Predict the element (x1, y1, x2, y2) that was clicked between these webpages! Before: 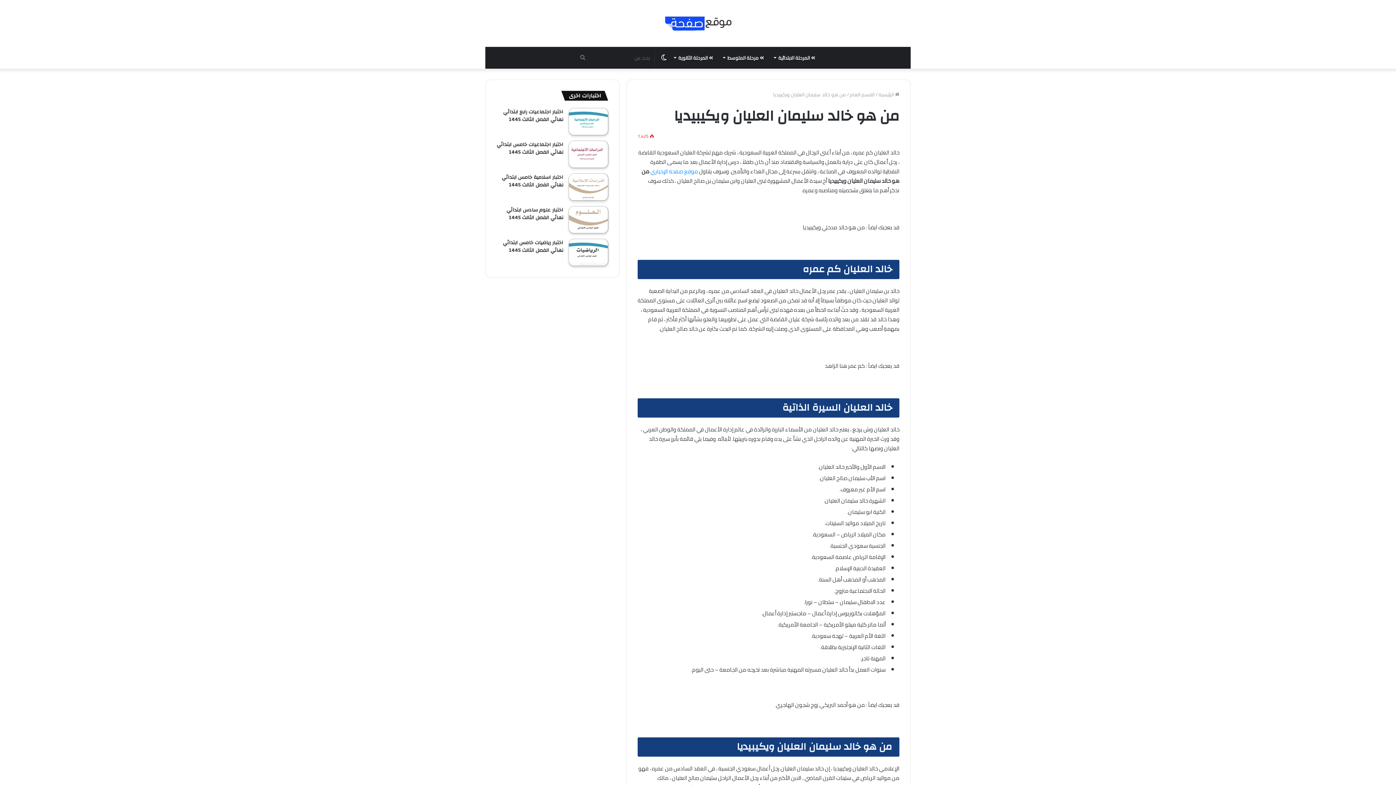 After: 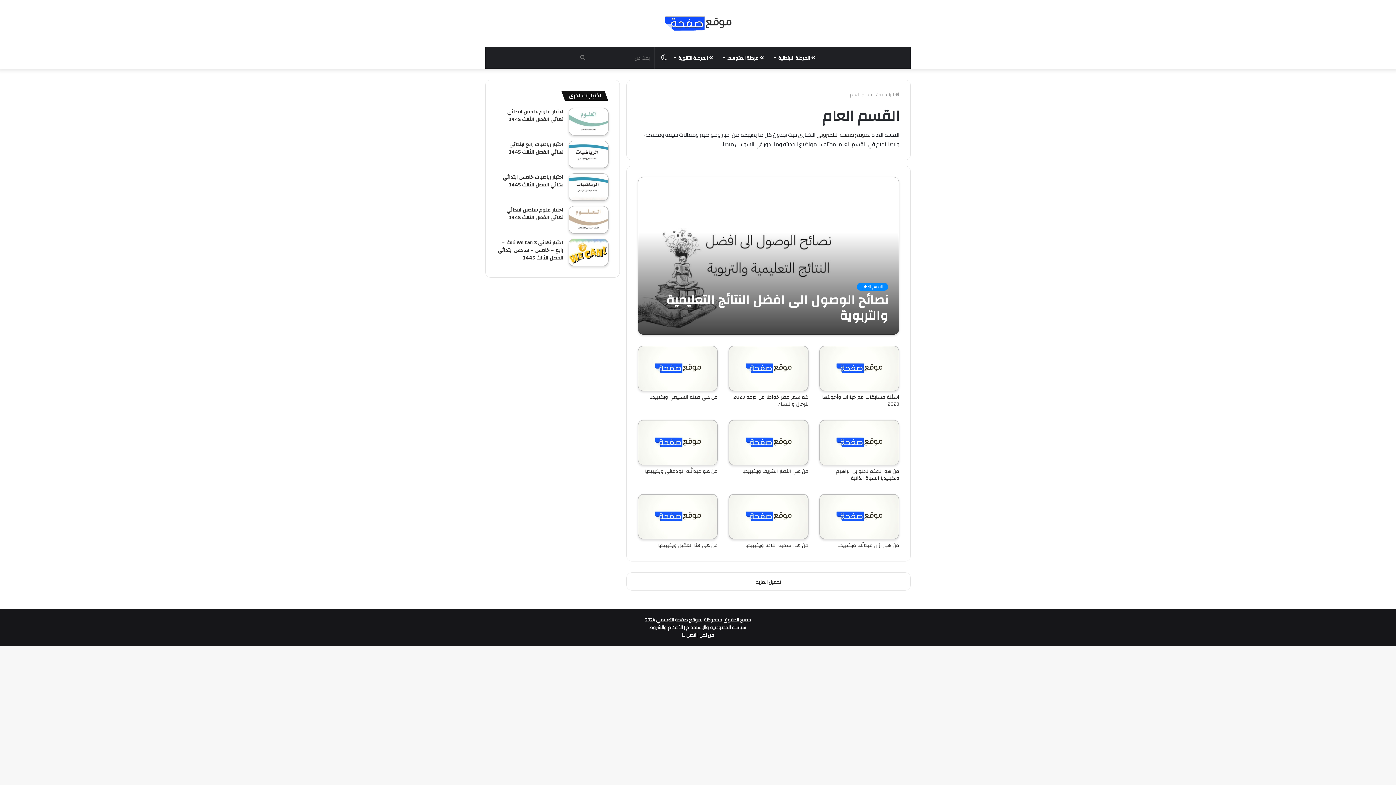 Action: bbox: (850, 90, 874, 98) label: القسم العام